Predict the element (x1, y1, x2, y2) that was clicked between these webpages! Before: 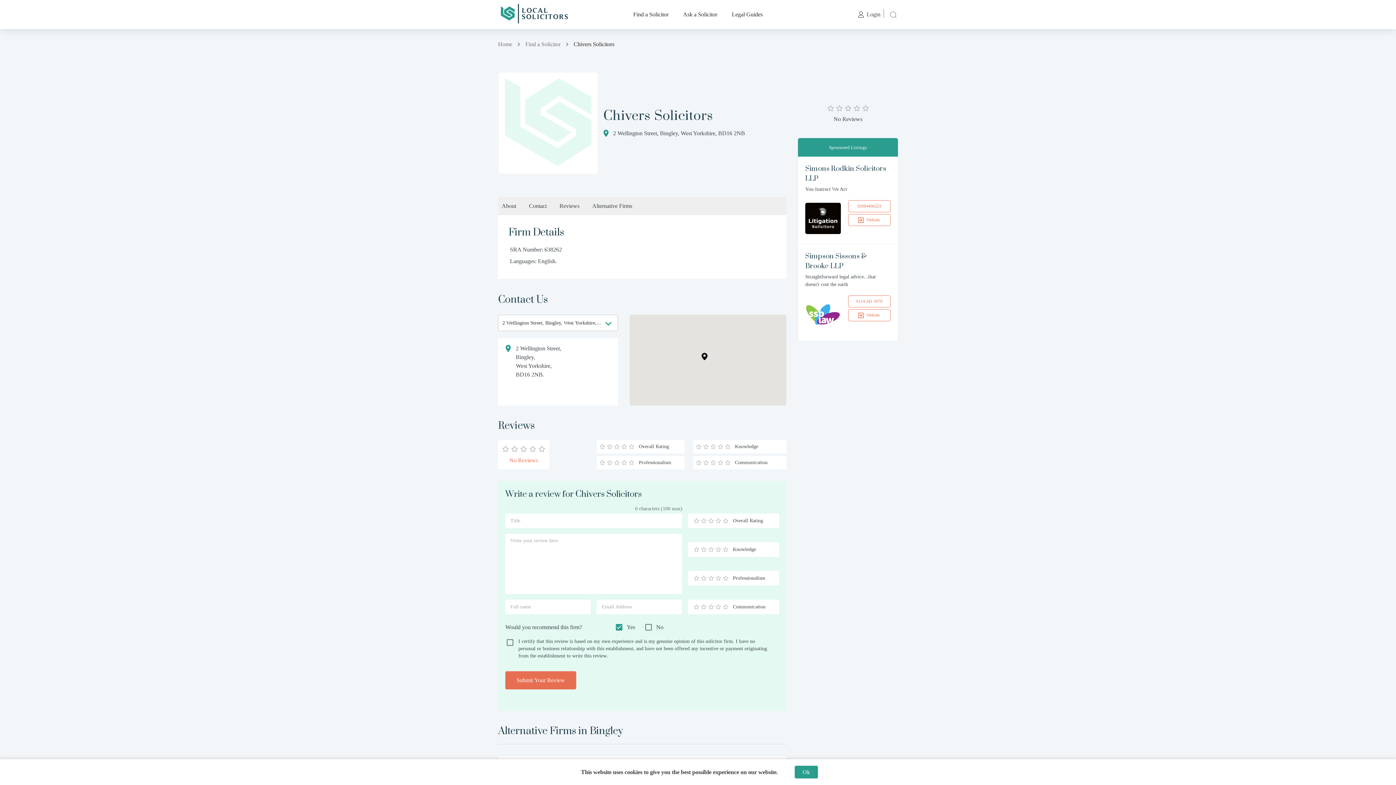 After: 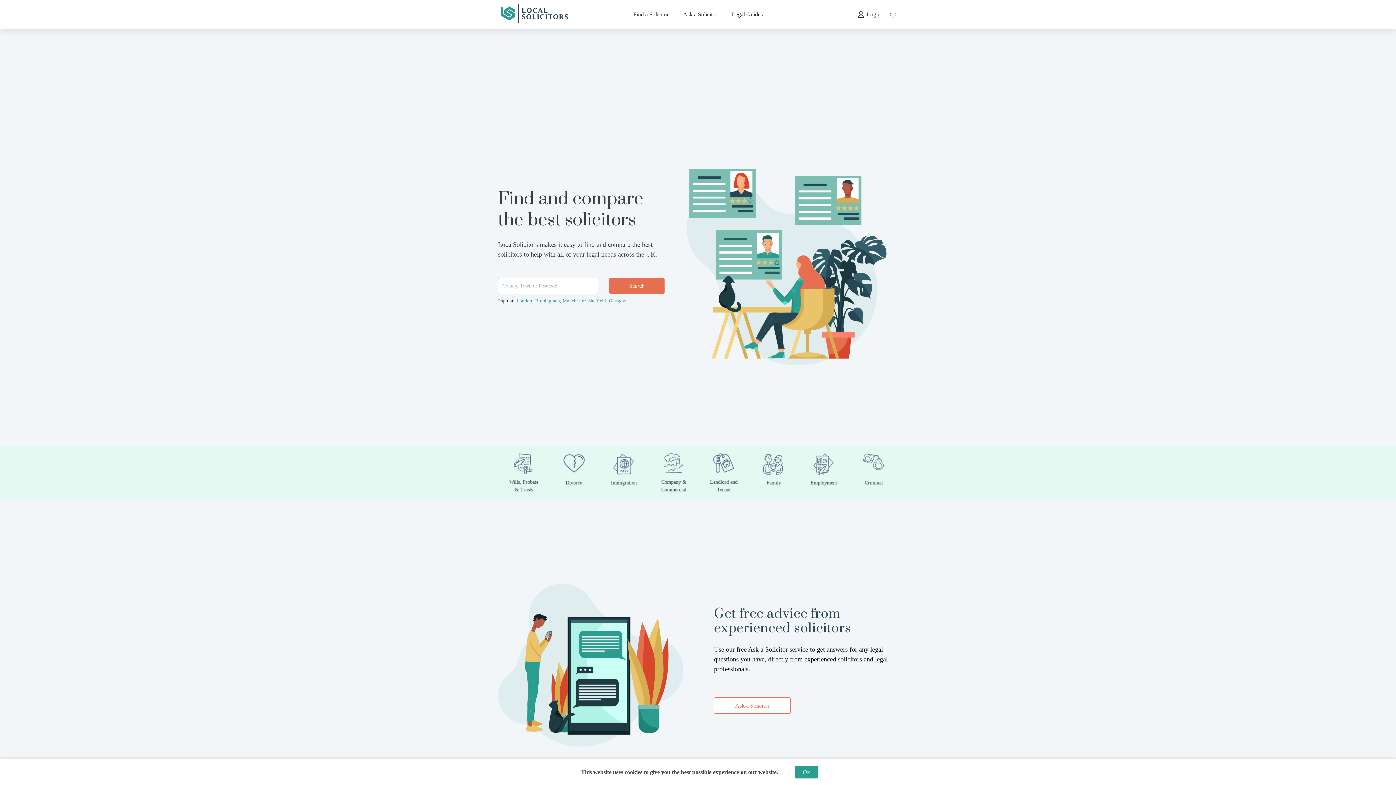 Action: bbox: (498, 41, 512, 47) label: Home